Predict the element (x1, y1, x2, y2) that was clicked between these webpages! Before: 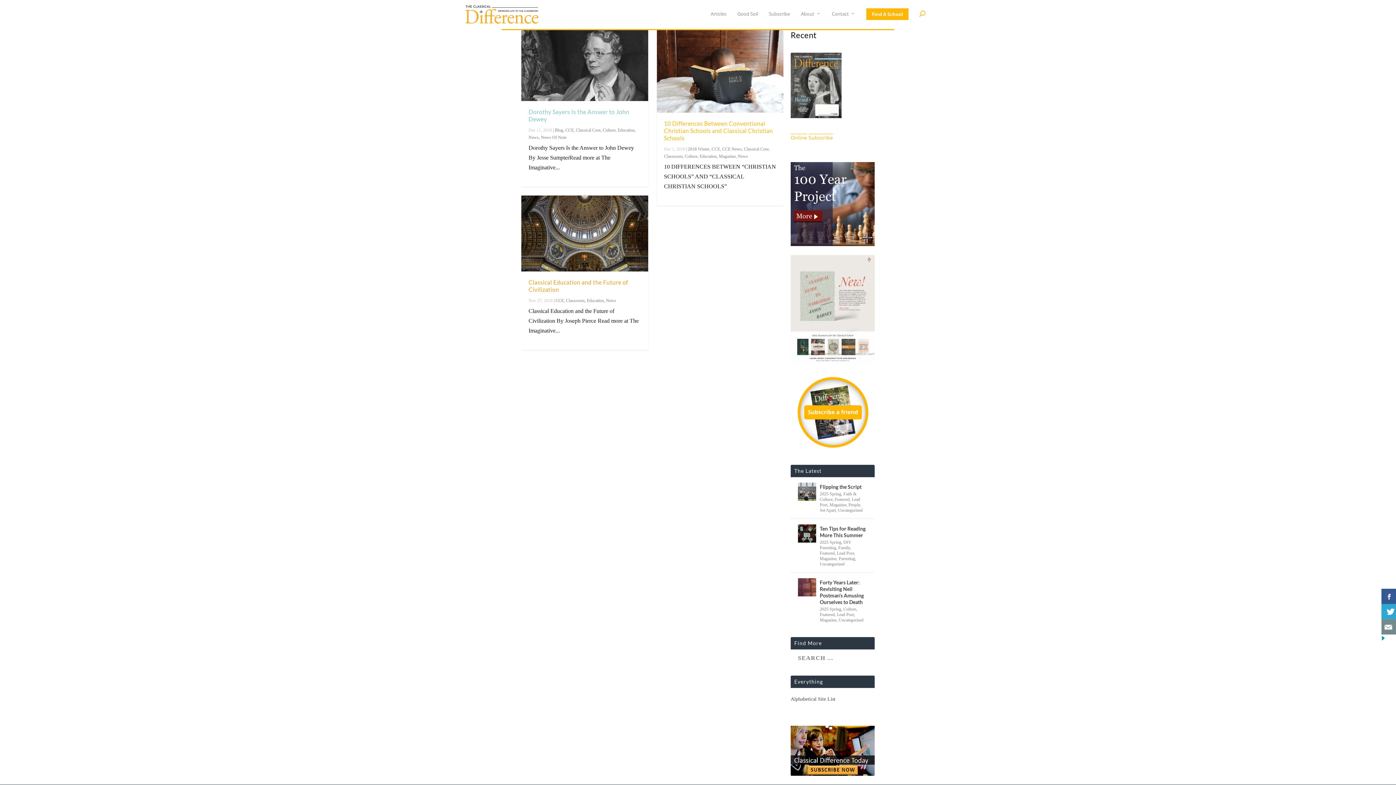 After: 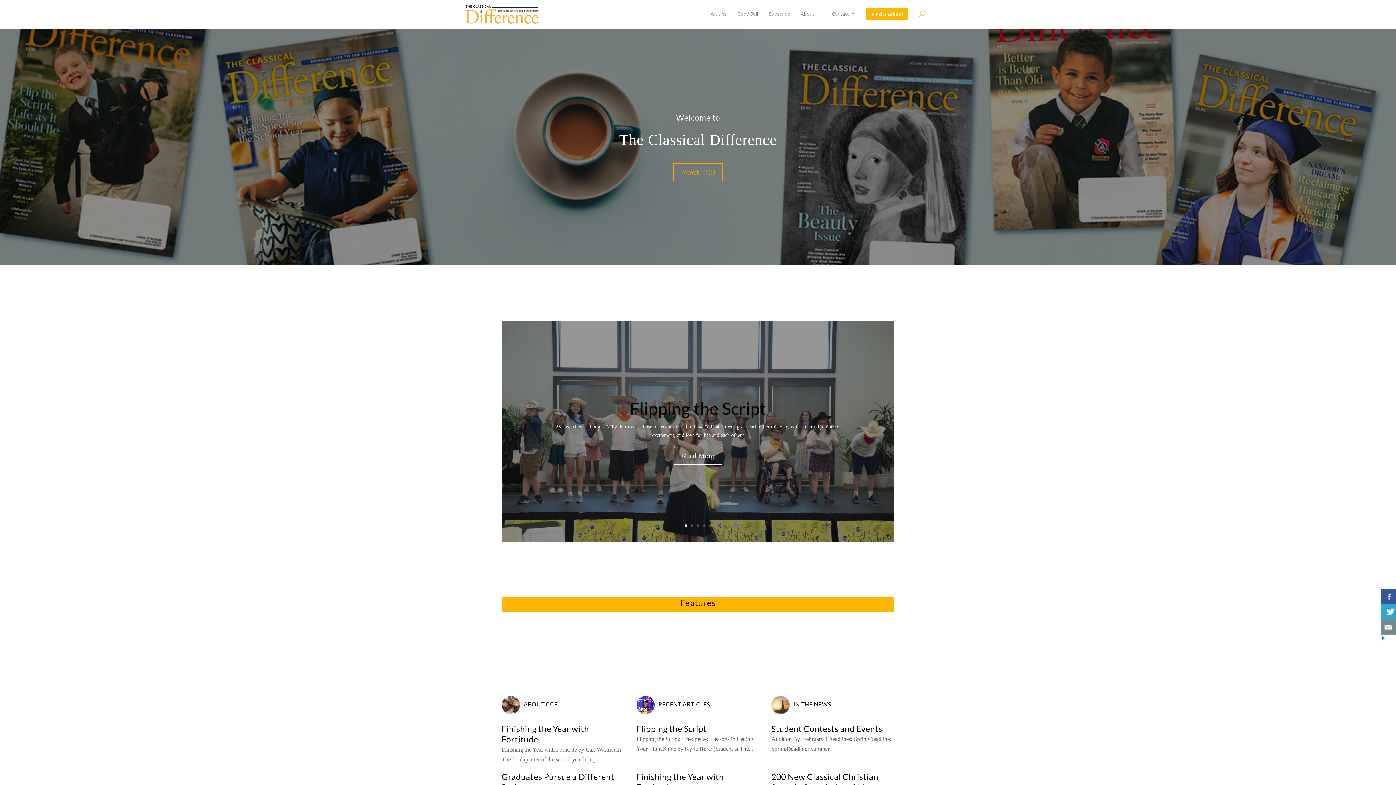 Action: bbox: (465, 5, 538, 23)